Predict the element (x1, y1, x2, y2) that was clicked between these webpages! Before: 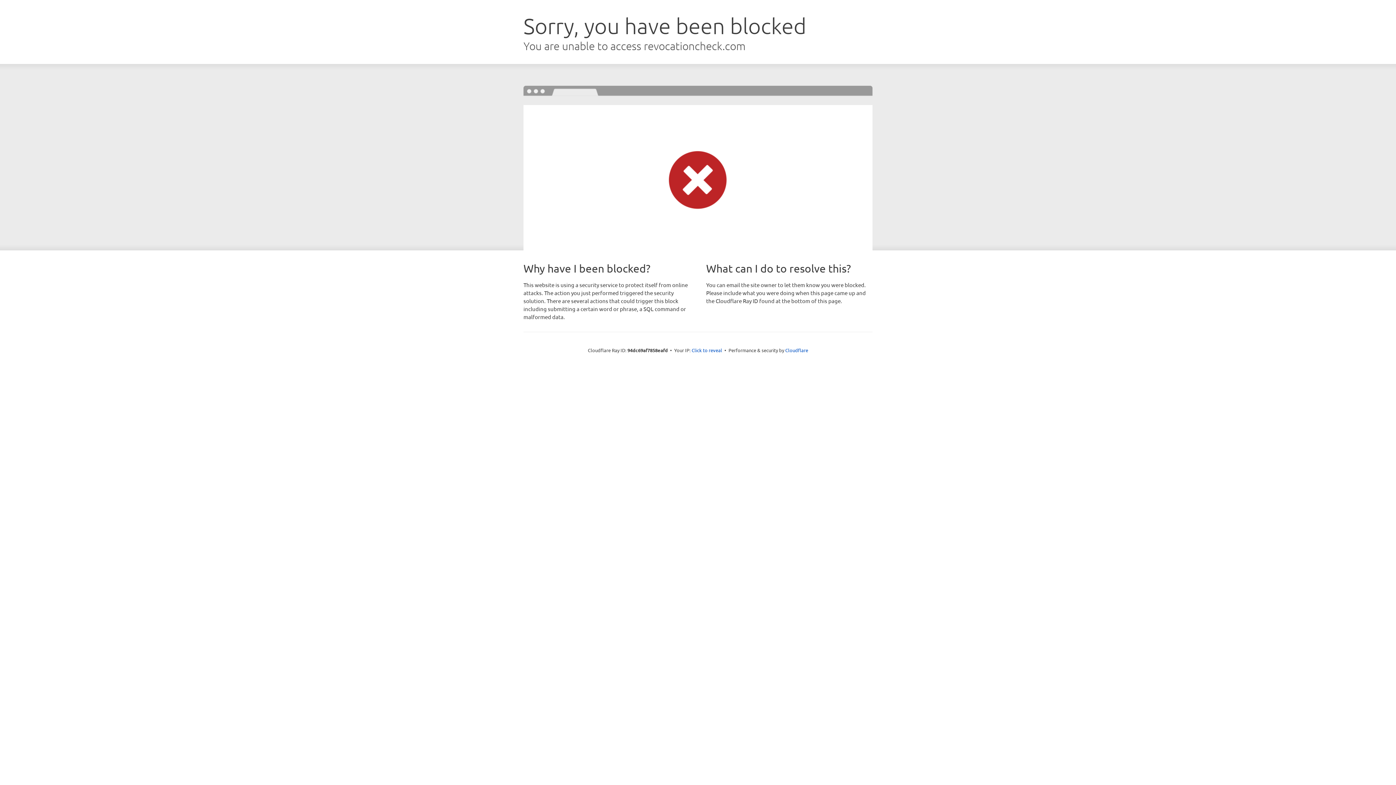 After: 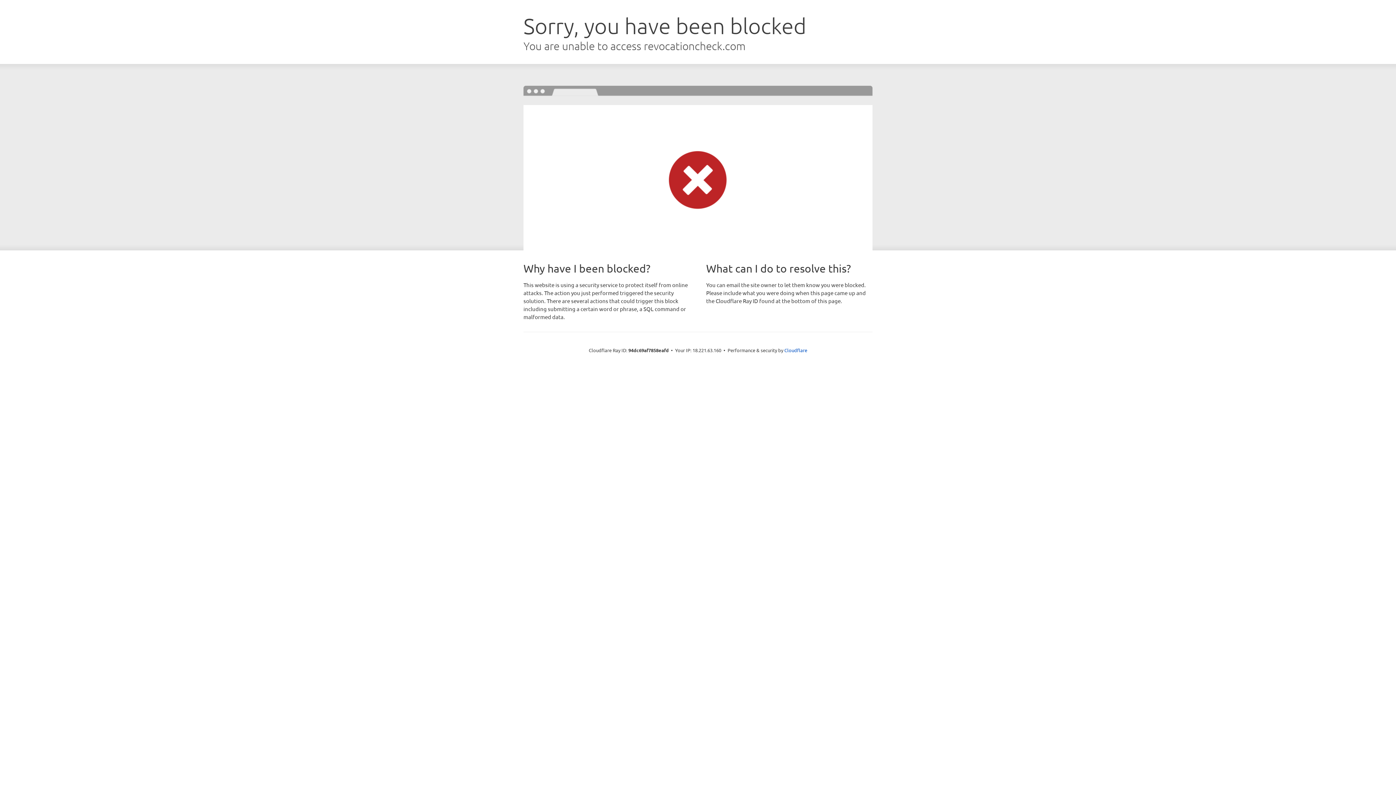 Action: bbox: (691, 346, 722, 353) label: Click to reveal